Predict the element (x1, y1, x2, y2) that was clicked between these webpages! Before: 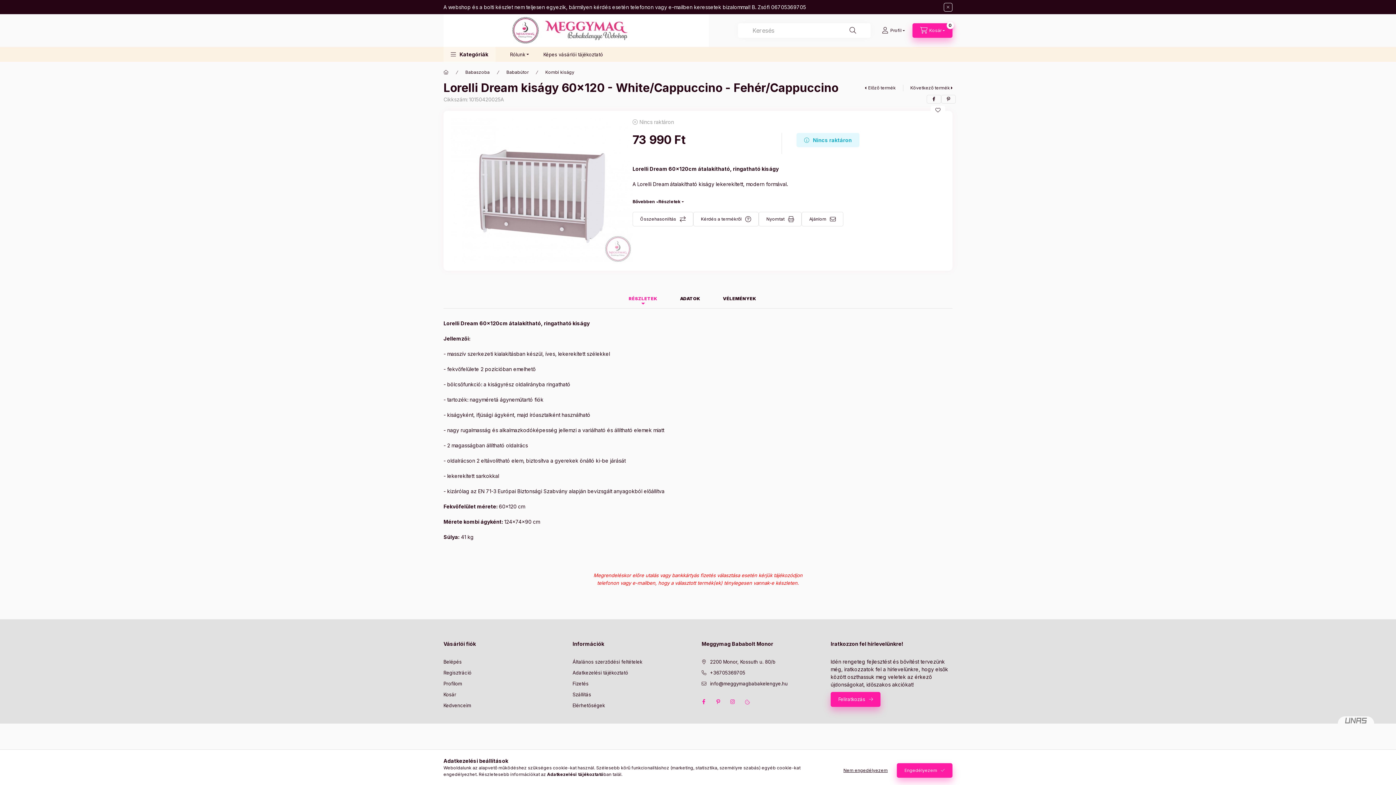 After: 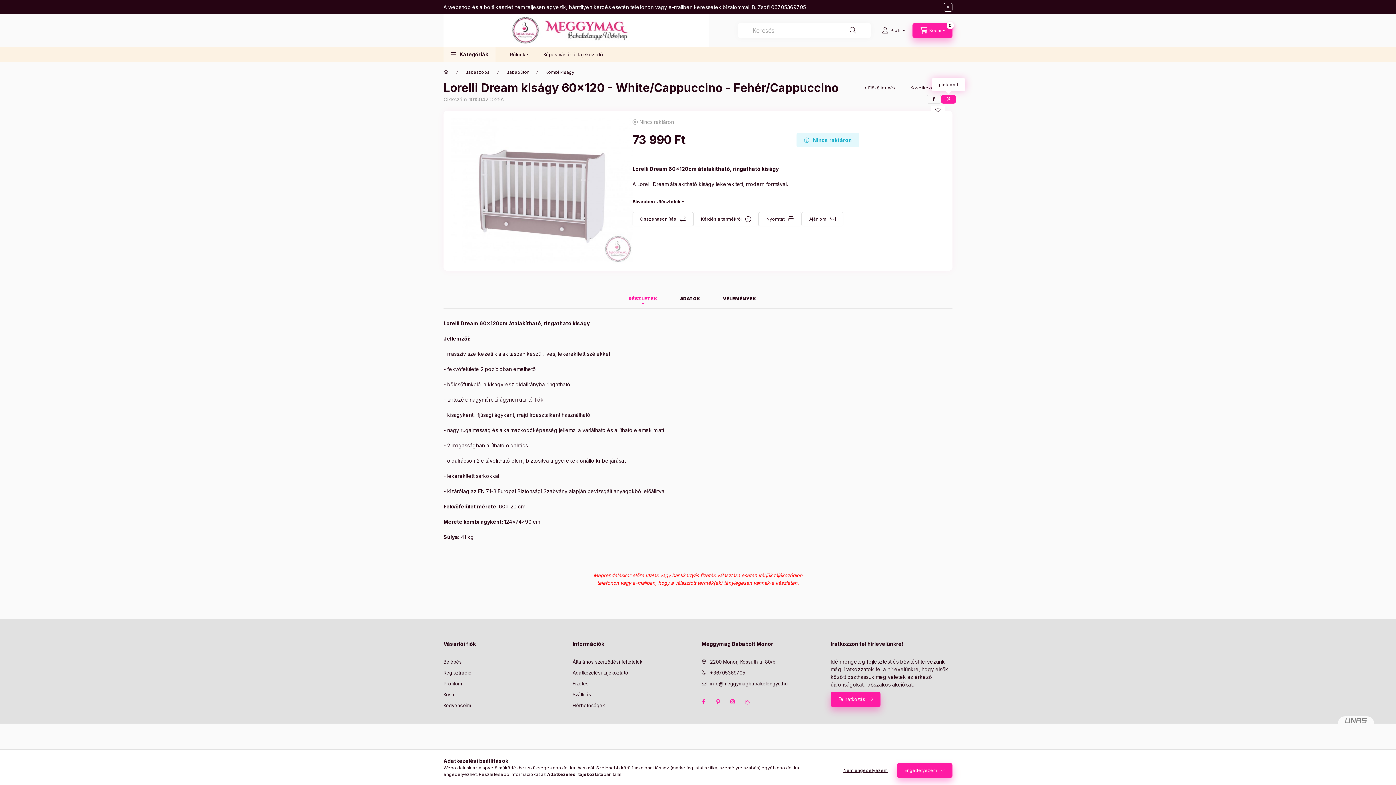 Action: label: pinterest bbox: (941, 94, 956, 103)